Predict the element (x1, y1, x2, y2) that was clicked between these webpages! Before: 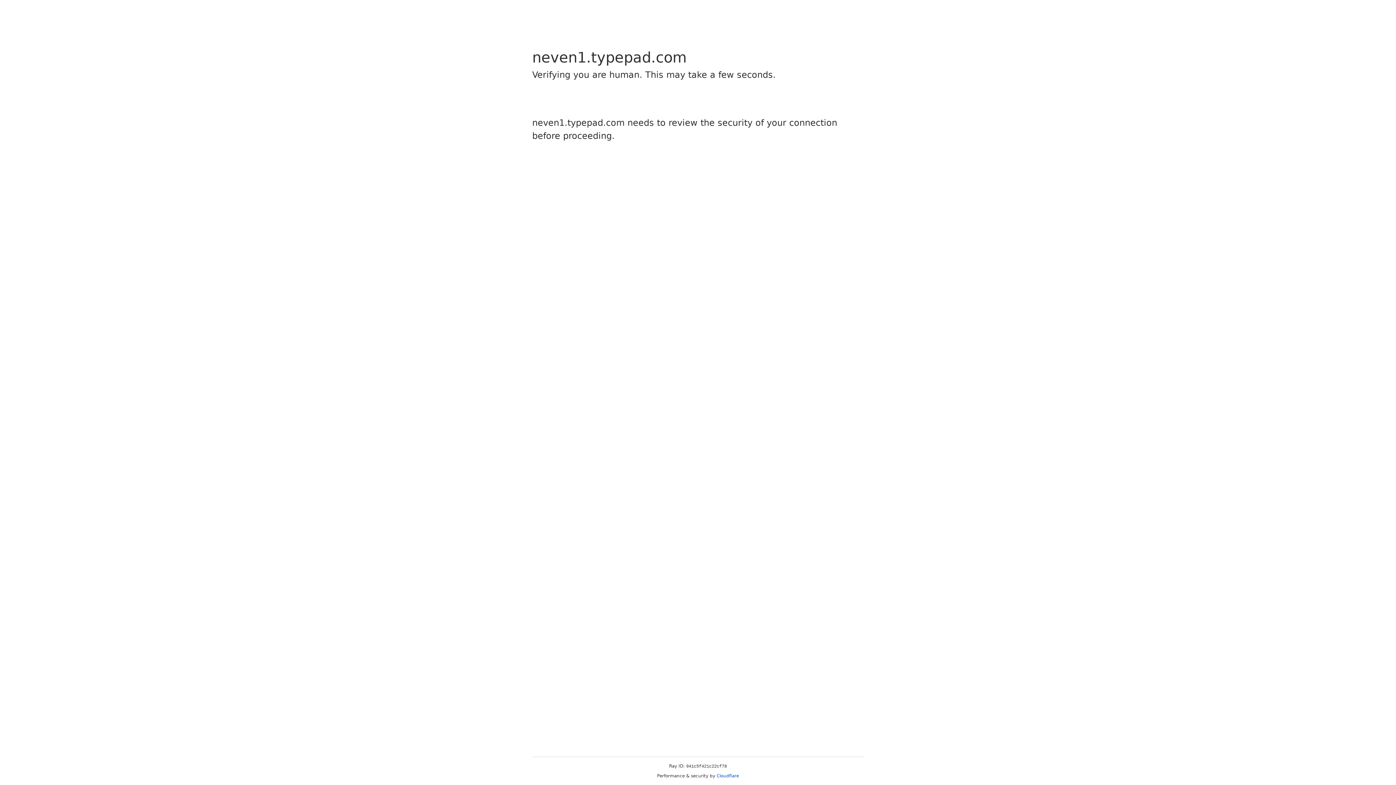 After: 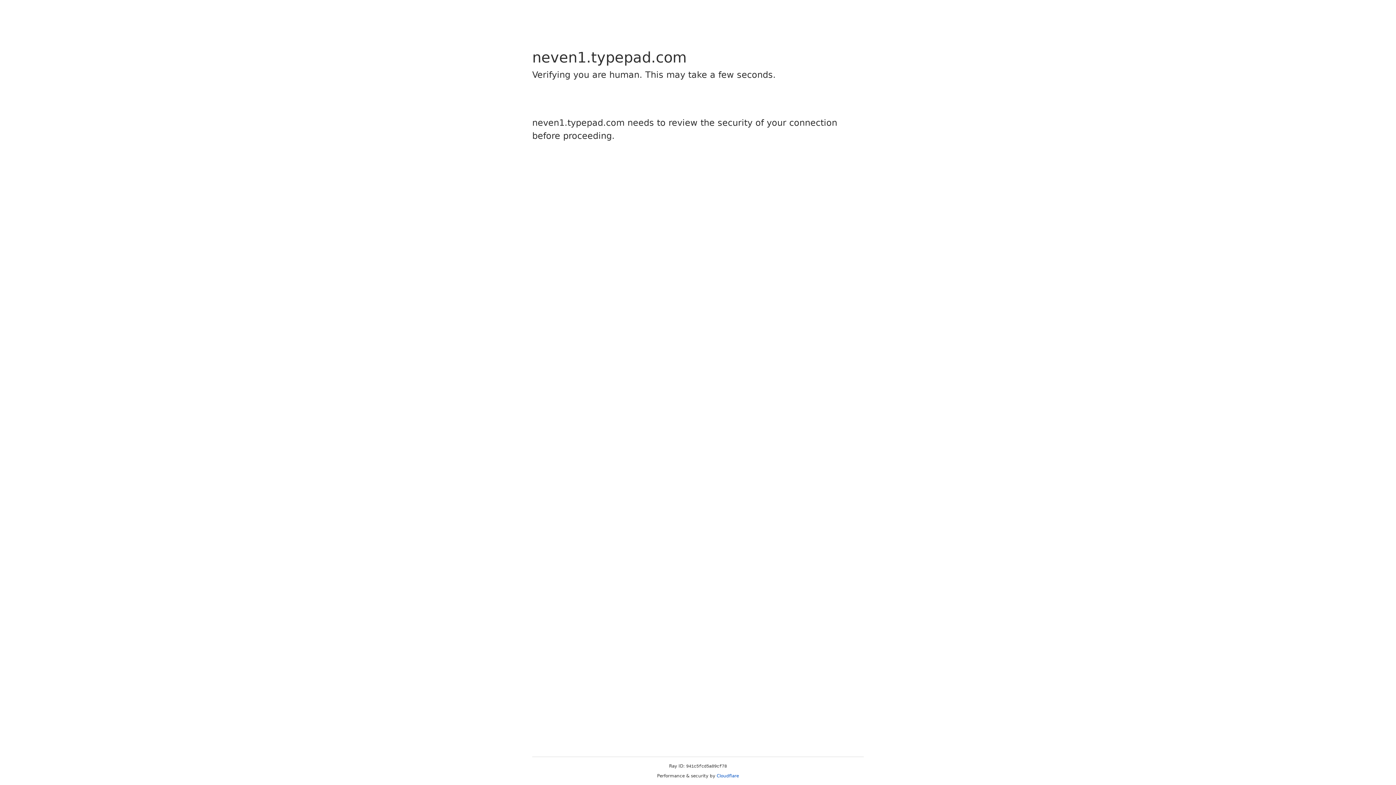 Action: label: Cloudflare bbox: (716, 773, 739, 778)